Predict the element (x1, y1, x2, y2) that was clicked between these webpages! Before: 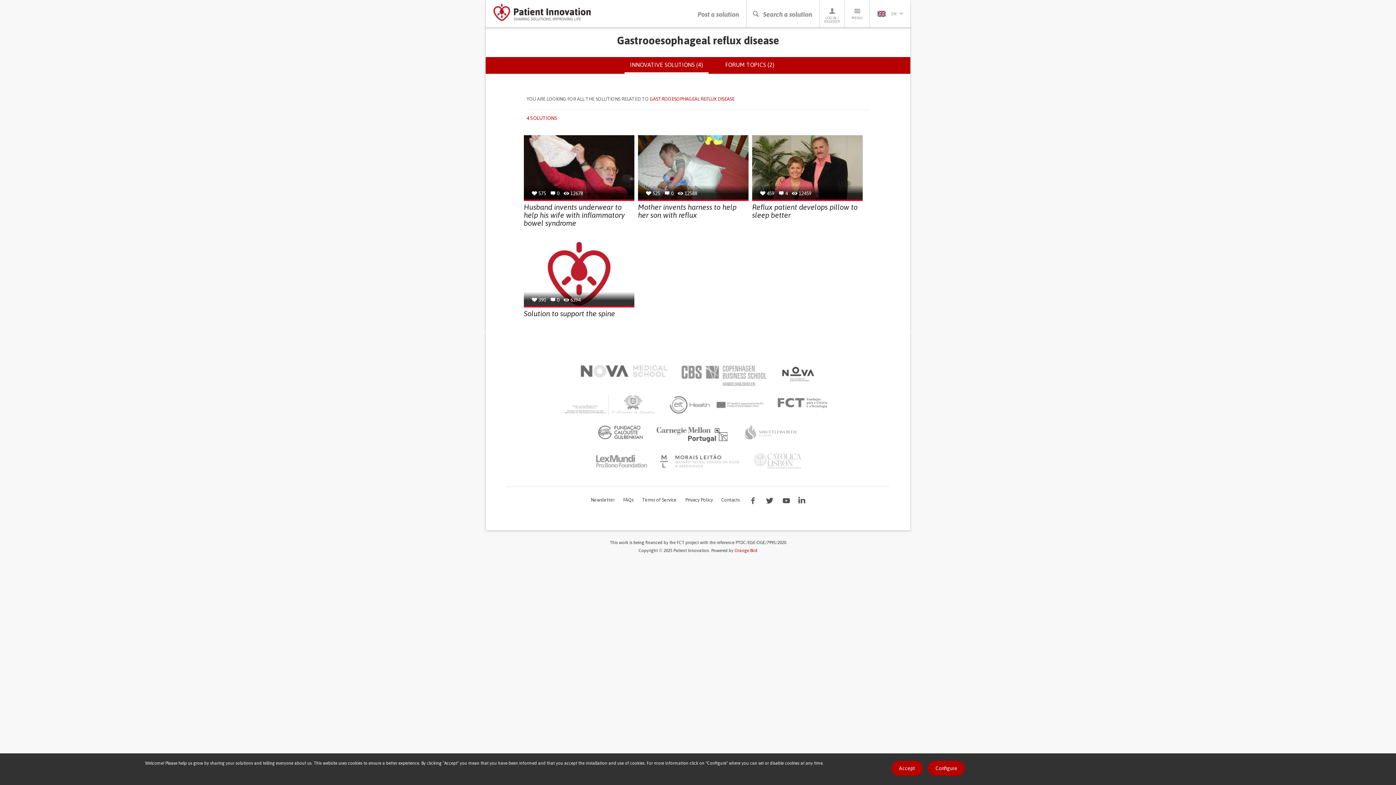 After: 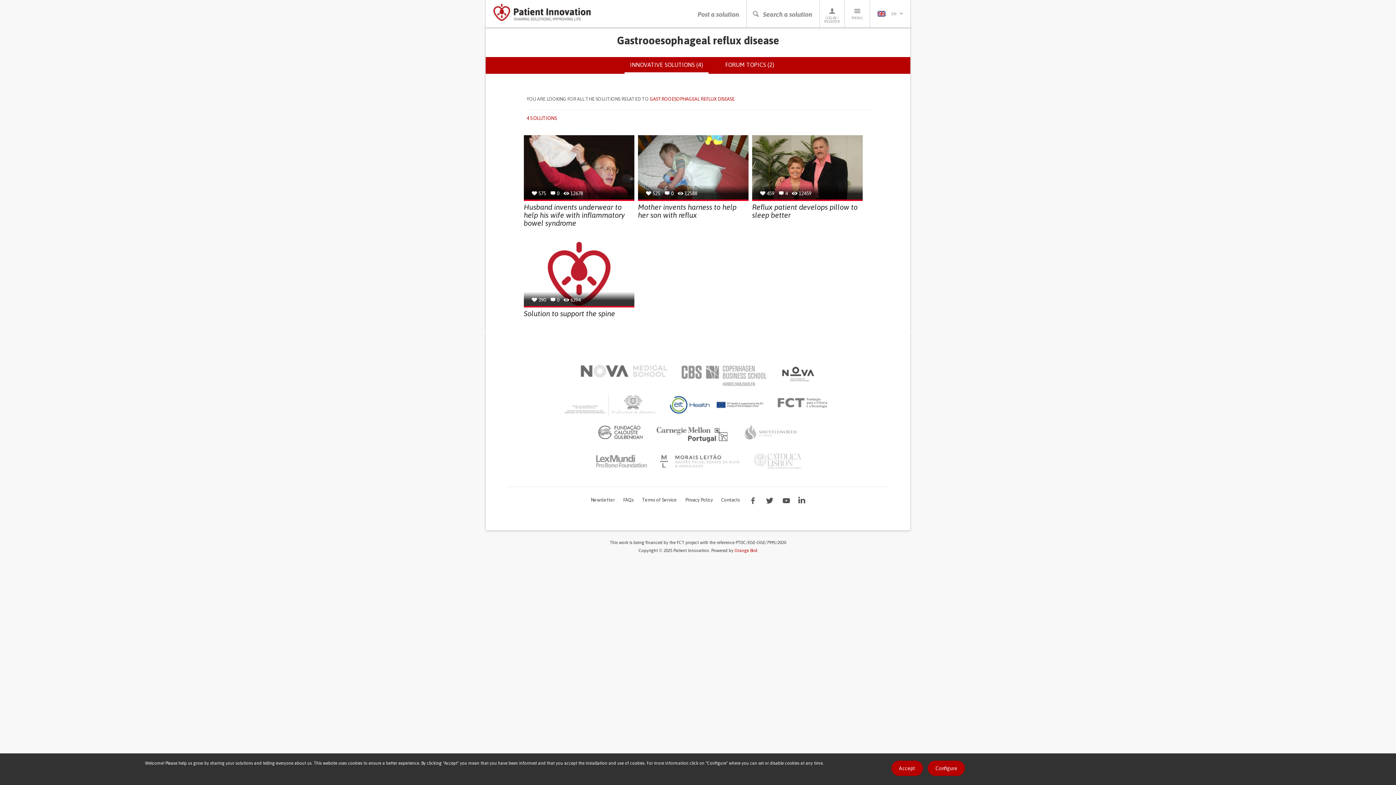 Action: bbox: (670, 394, 764, 415)